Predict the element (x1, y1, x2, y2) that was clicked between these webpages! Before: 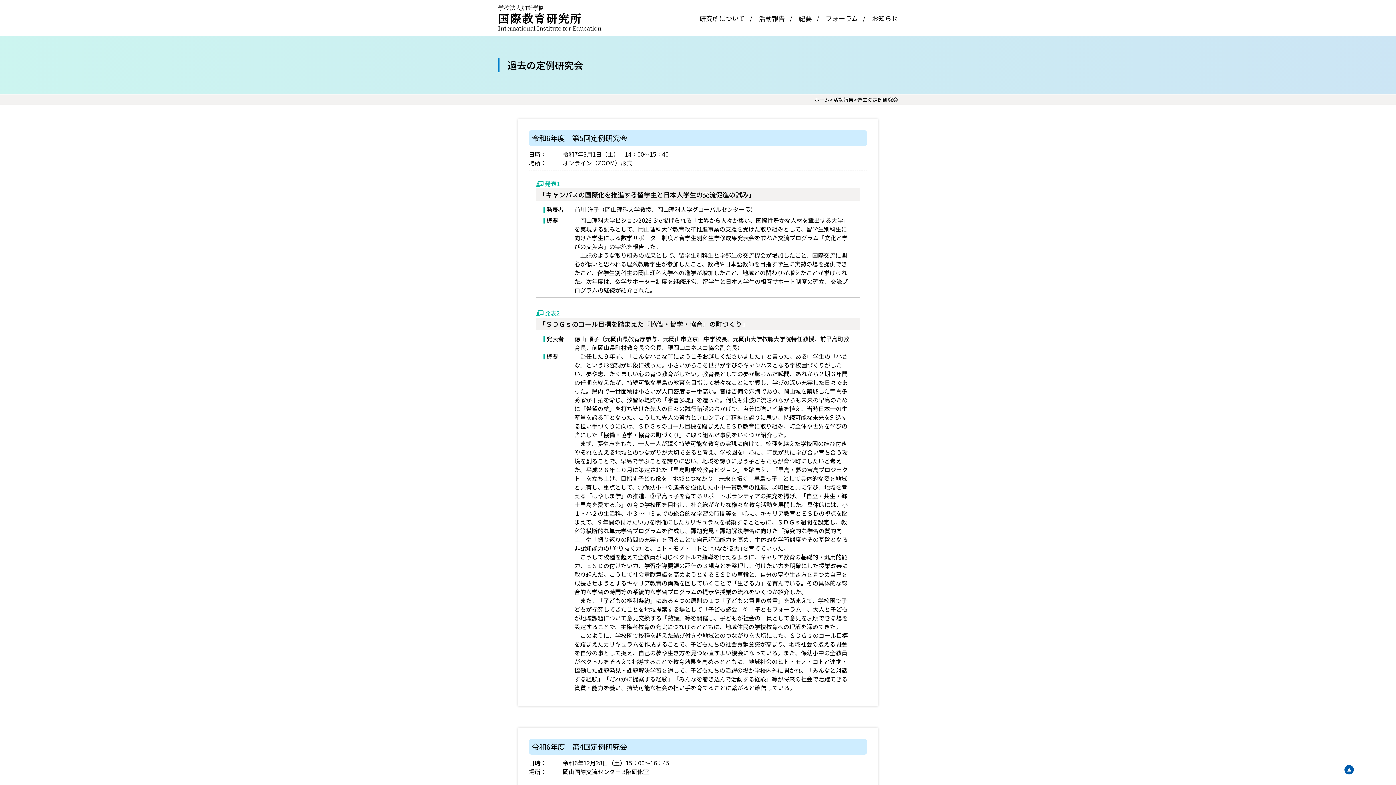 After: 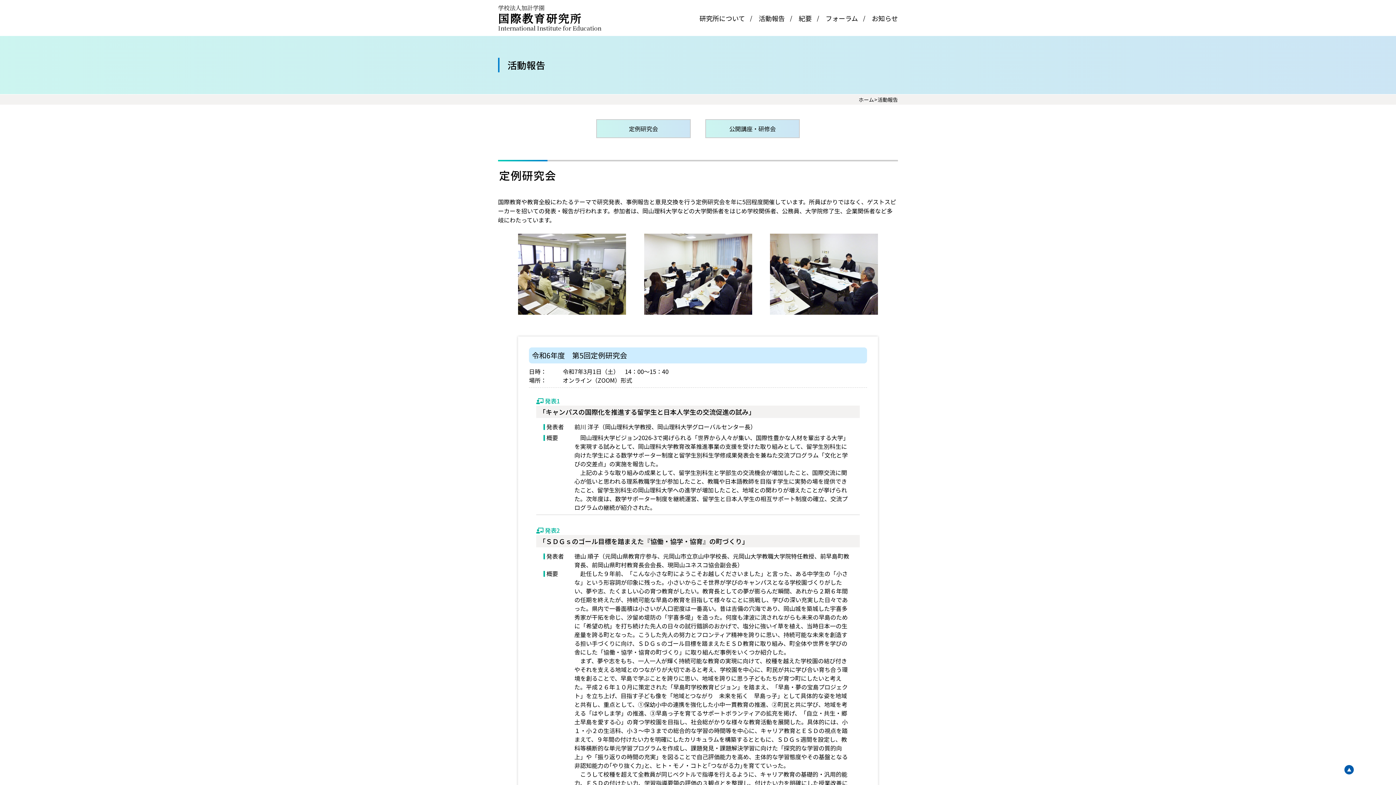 Action: label: 活動報告 bbox: (758, 13, 785, 22)